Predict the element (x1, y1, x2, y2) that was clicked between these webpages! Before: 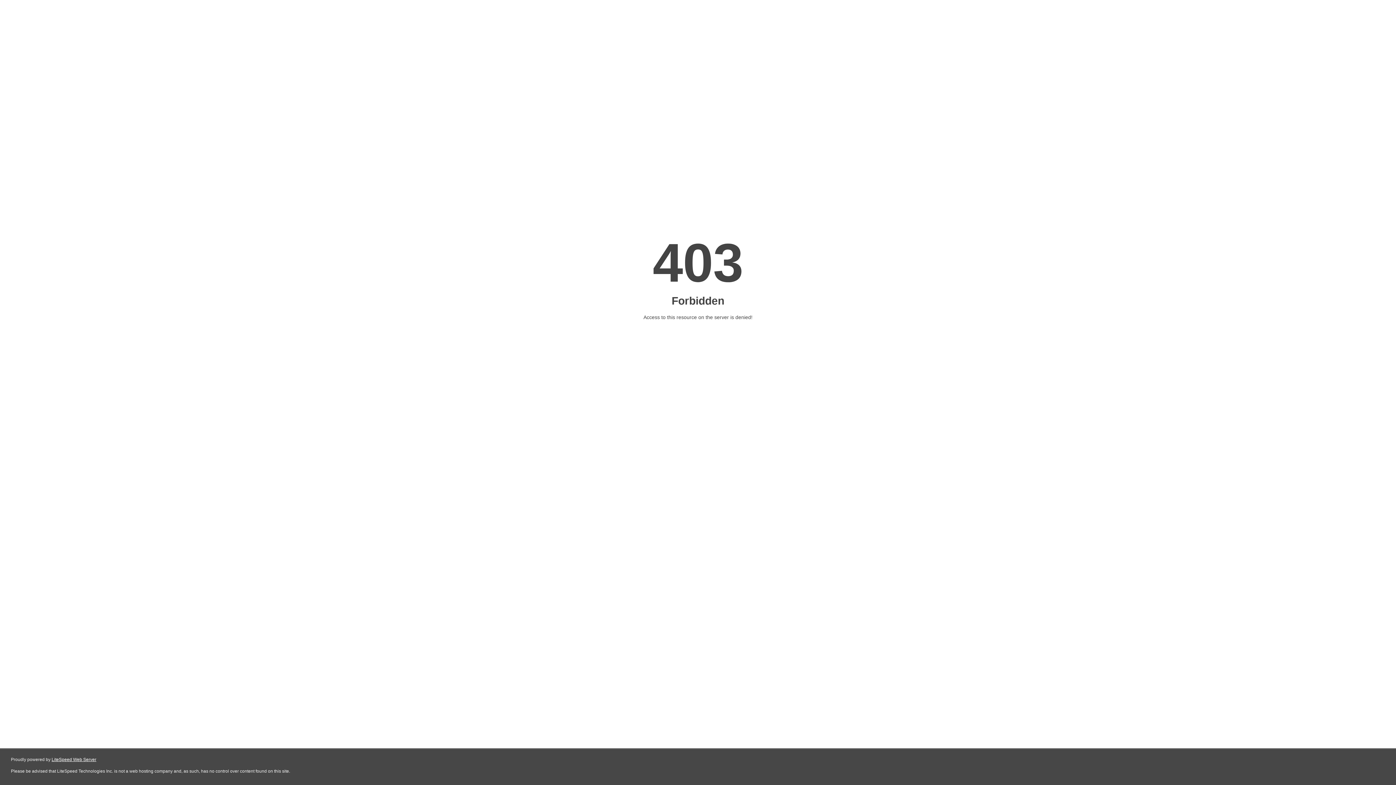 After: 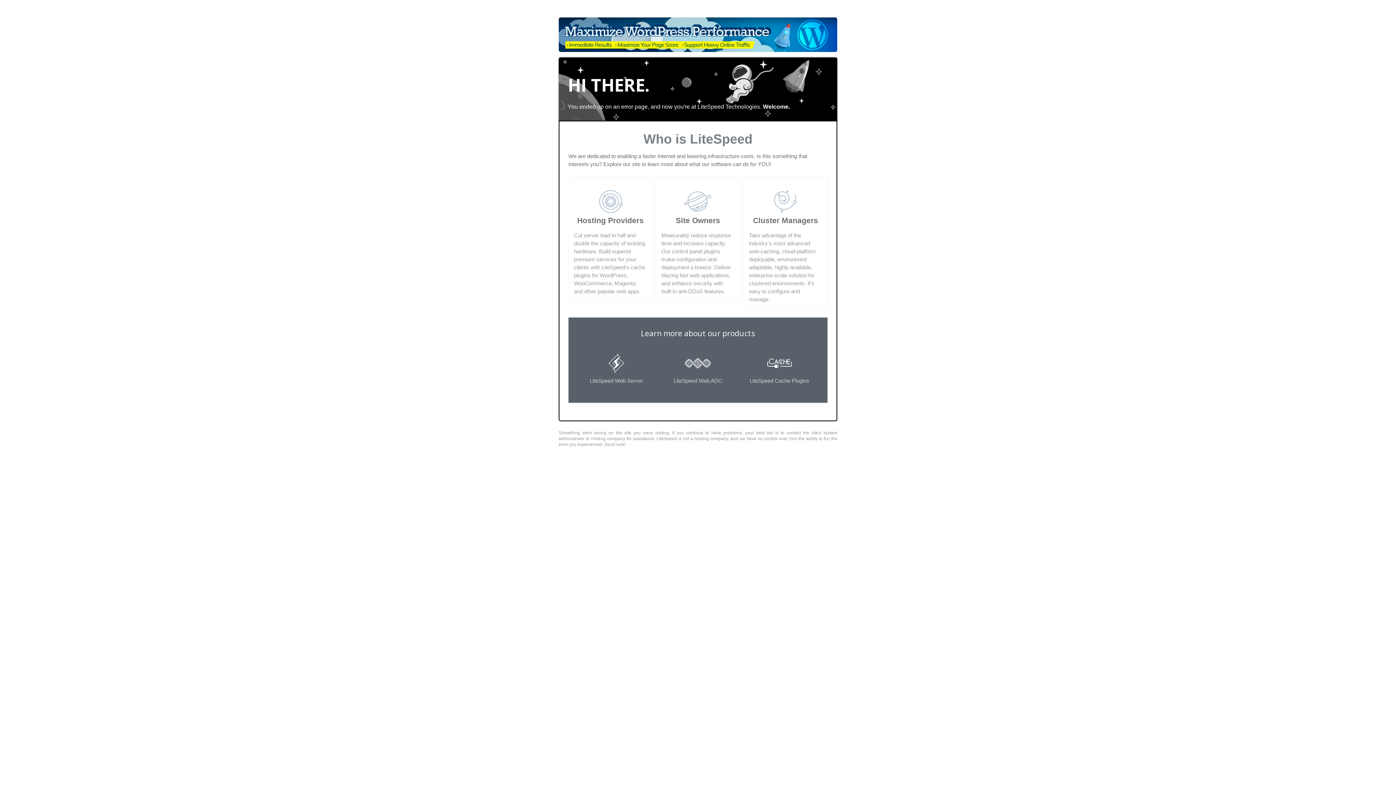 Action: bbox: (51, 757, 96, 762) label: LiteSpeed Web Server